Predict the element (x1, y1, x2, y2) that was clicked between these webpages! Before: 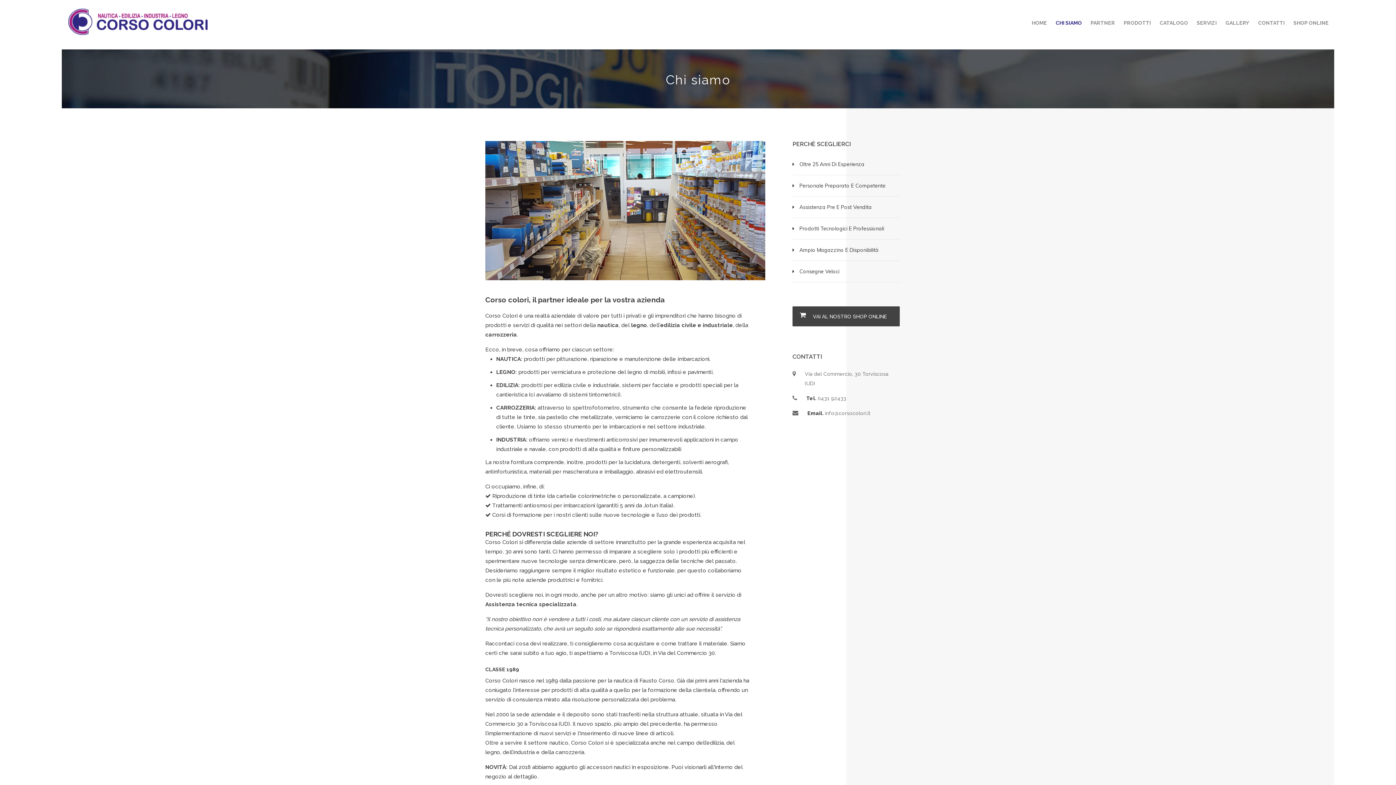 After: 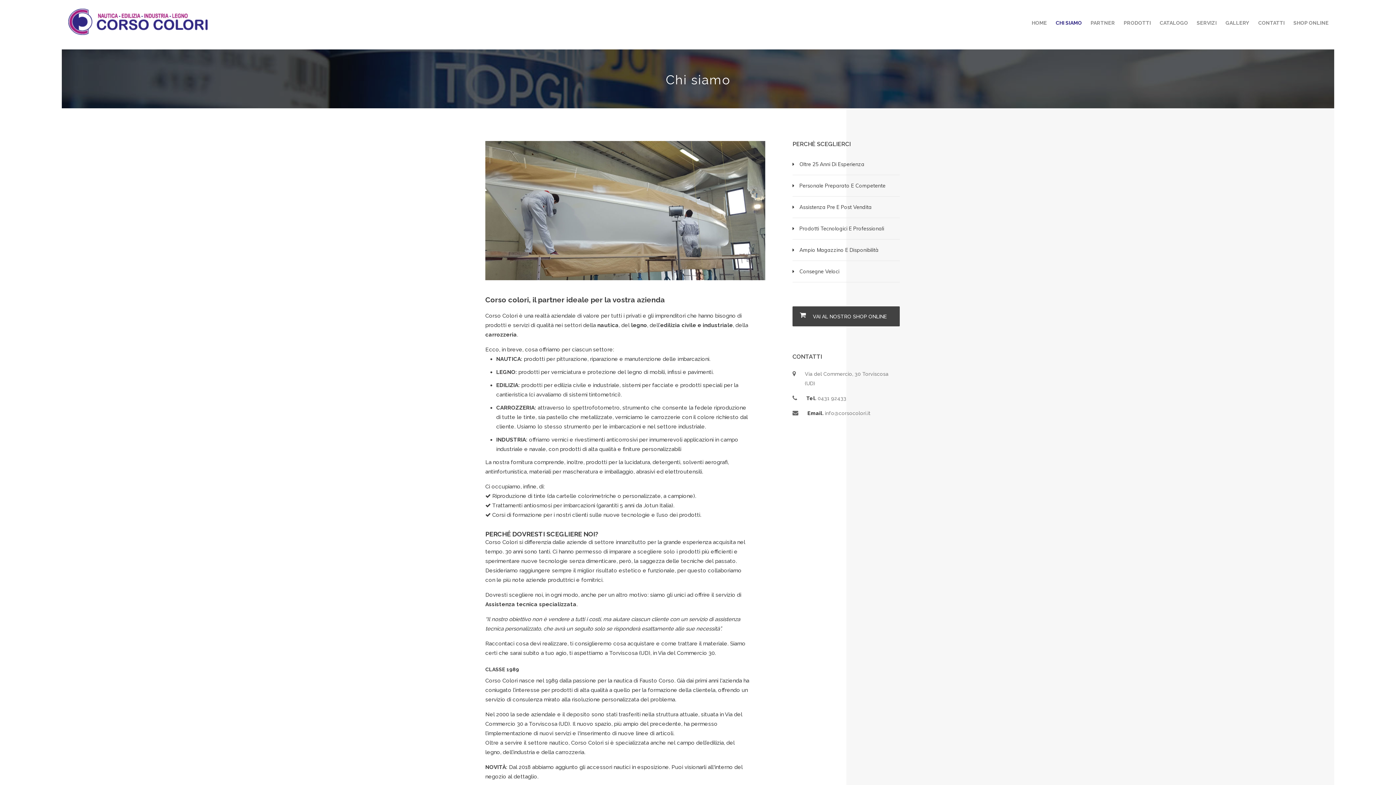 Action: bbox: (1052, 0, 1085, 45) label: CHI SIAMO